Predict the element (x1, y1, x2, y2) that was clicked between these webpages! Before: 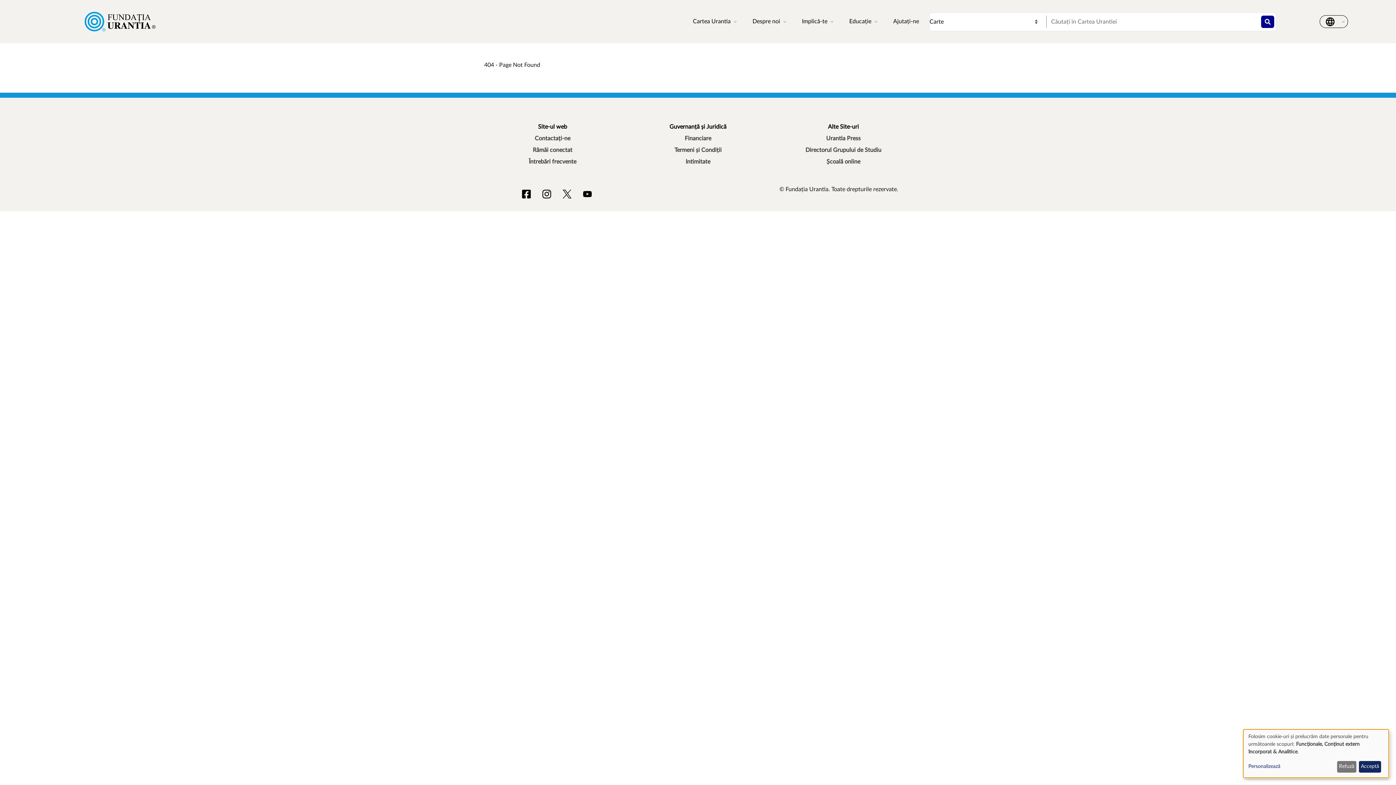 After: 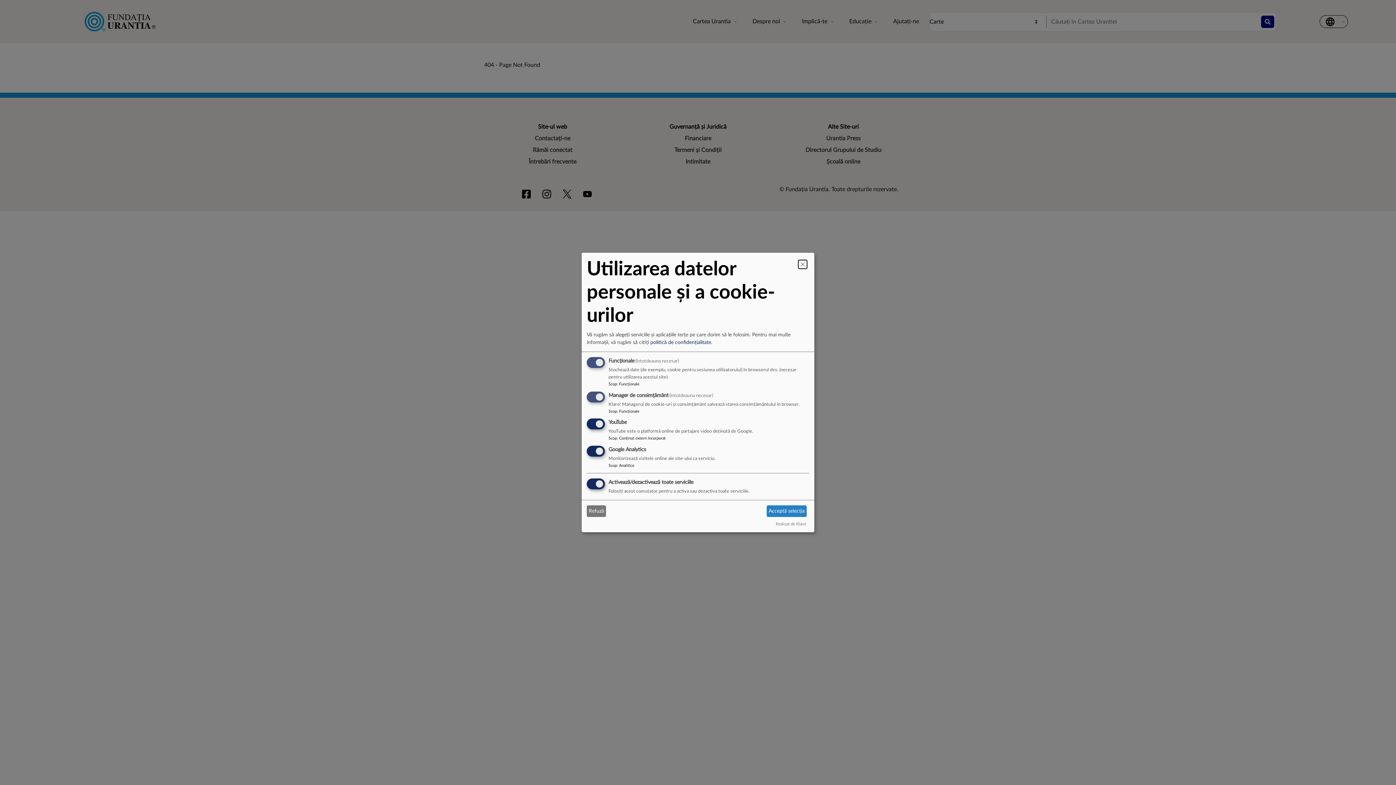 Action: label: Personalizează bbox: (1248, 763, 1334, 771)